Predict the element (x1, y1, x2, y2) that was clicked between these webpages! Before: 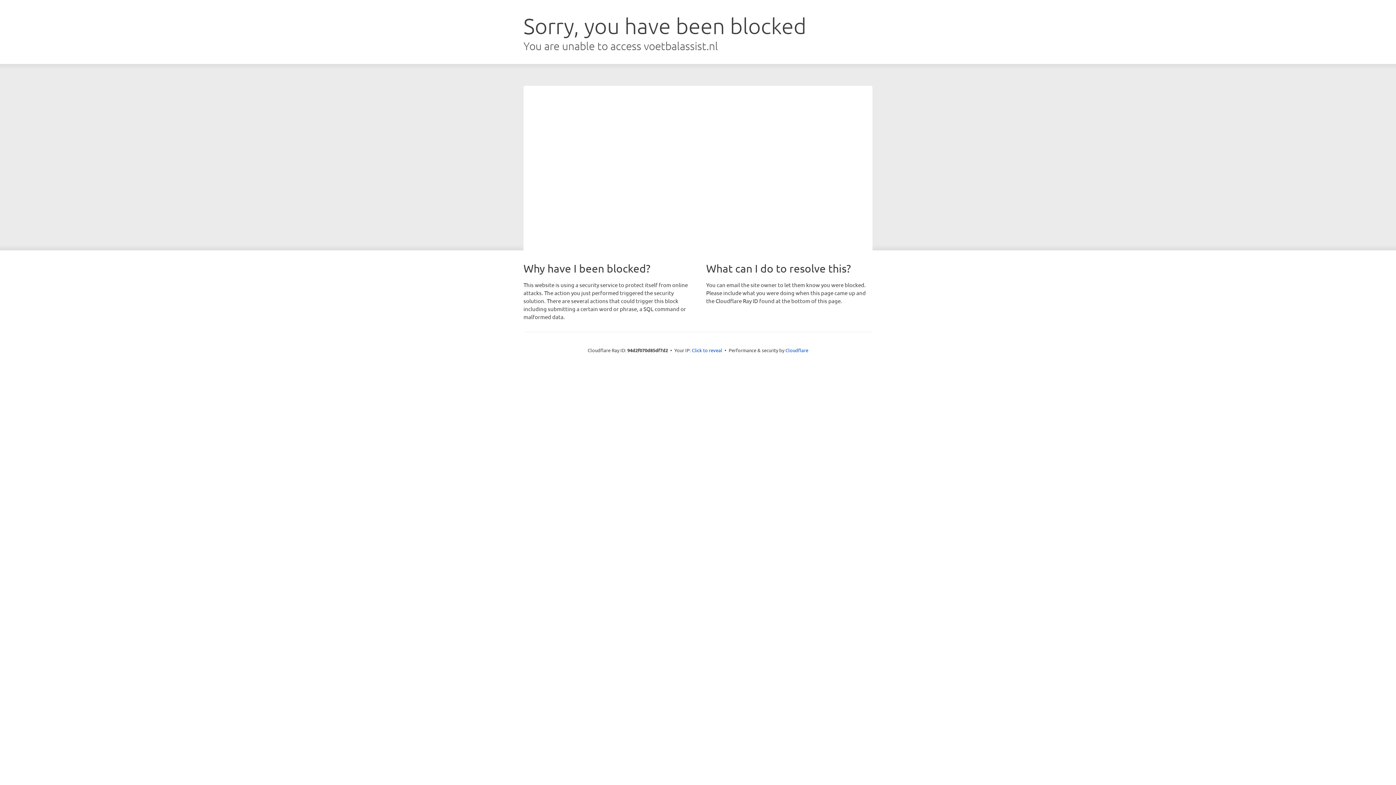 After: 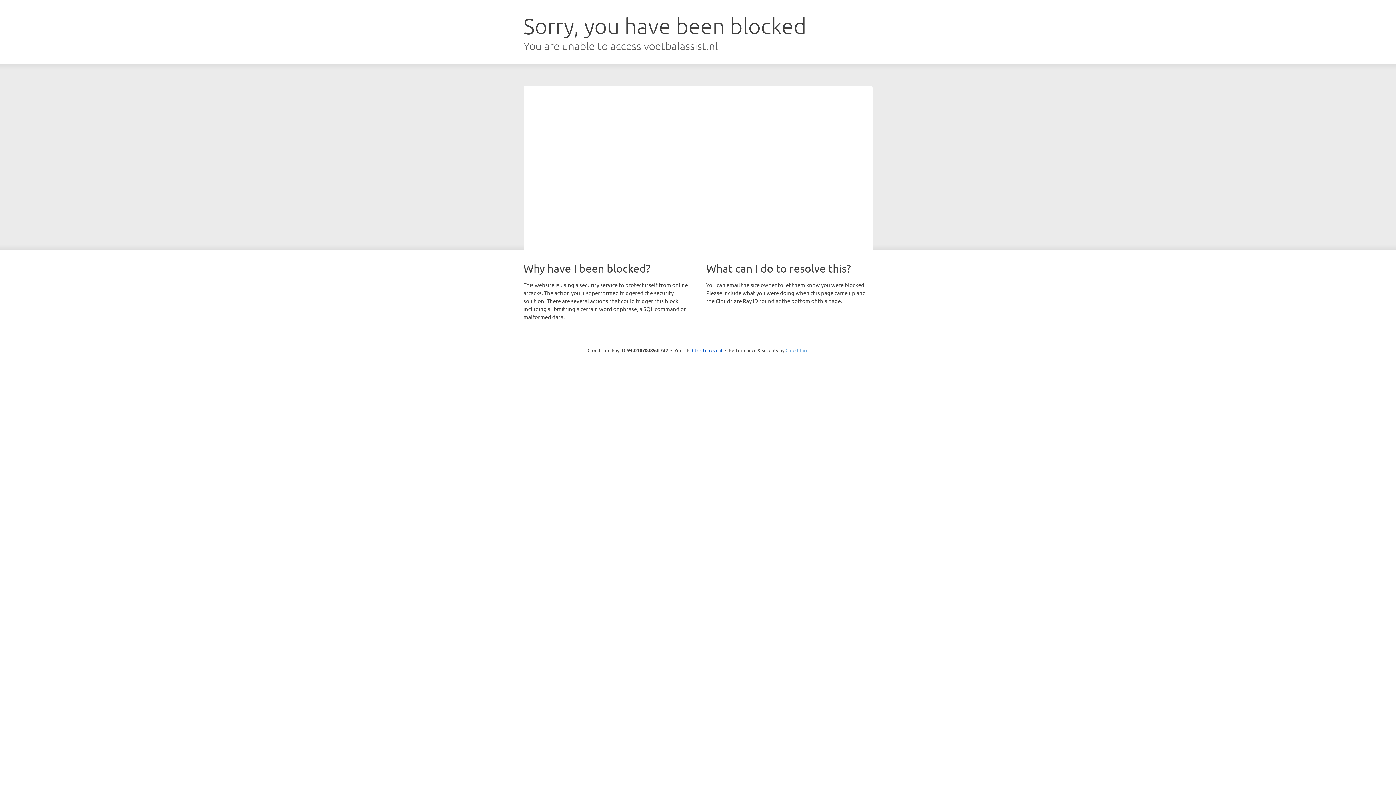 Action: bbox: (785, 347, 808, 353) label: Cloudflare